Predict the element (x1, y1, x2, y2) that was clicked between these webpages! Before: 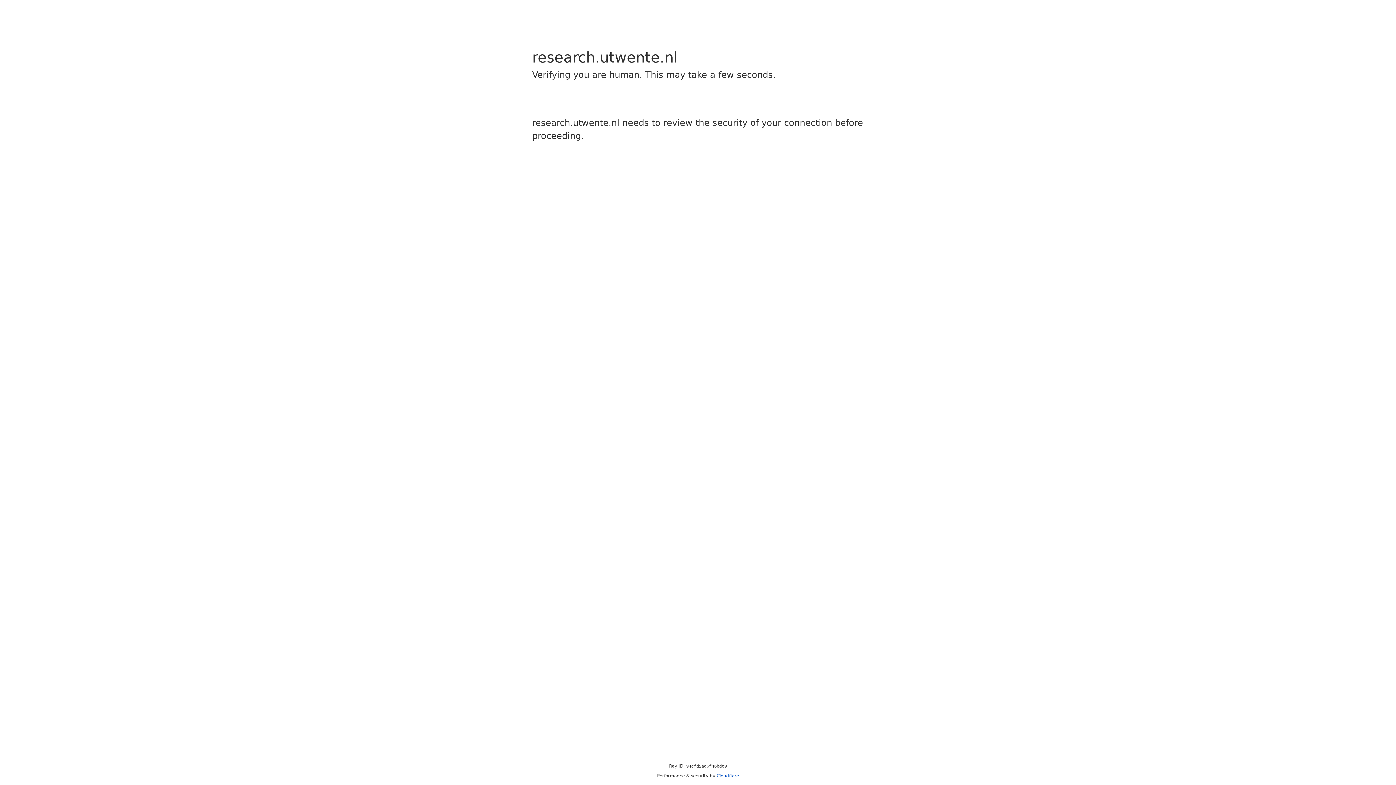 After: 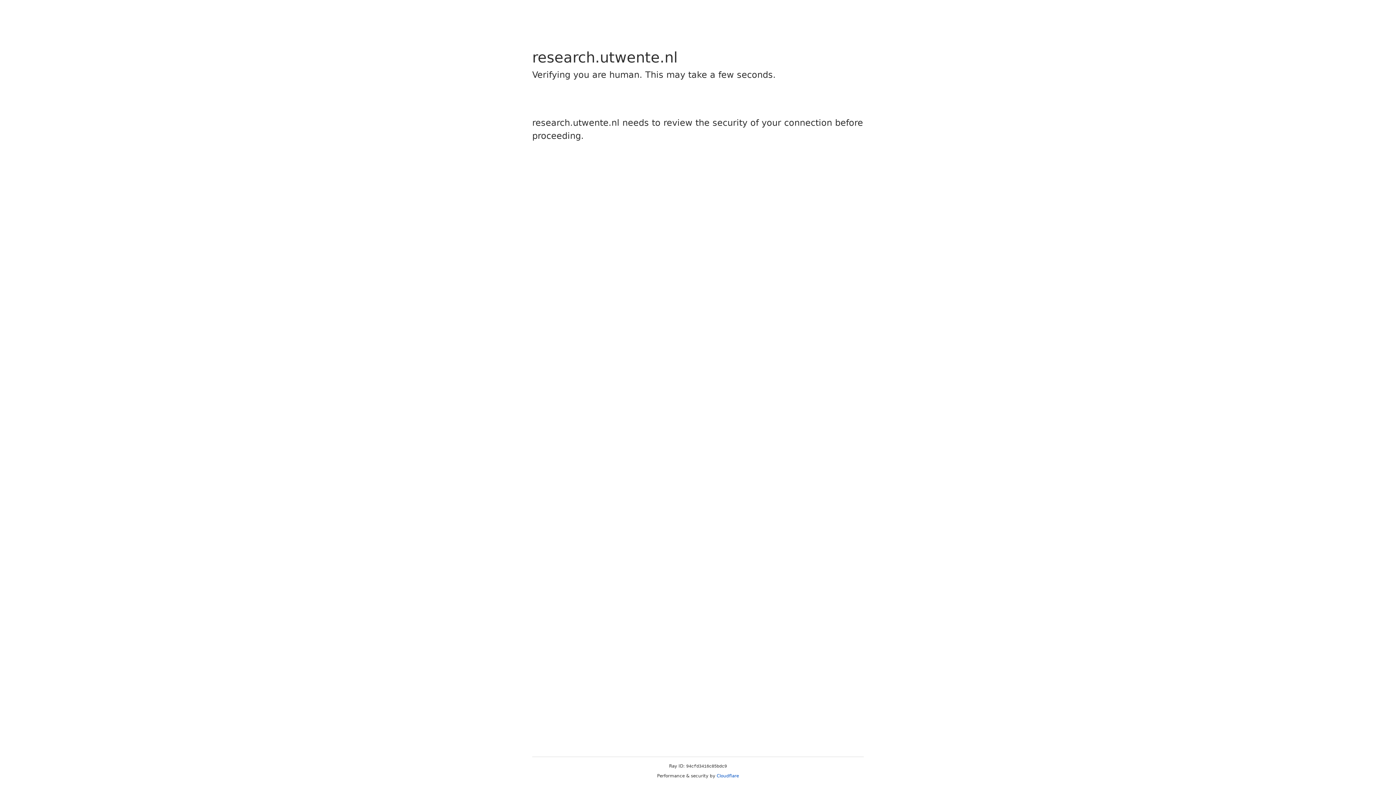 Action: label: Cloudflare bbox: (716, 773, 739, 778)